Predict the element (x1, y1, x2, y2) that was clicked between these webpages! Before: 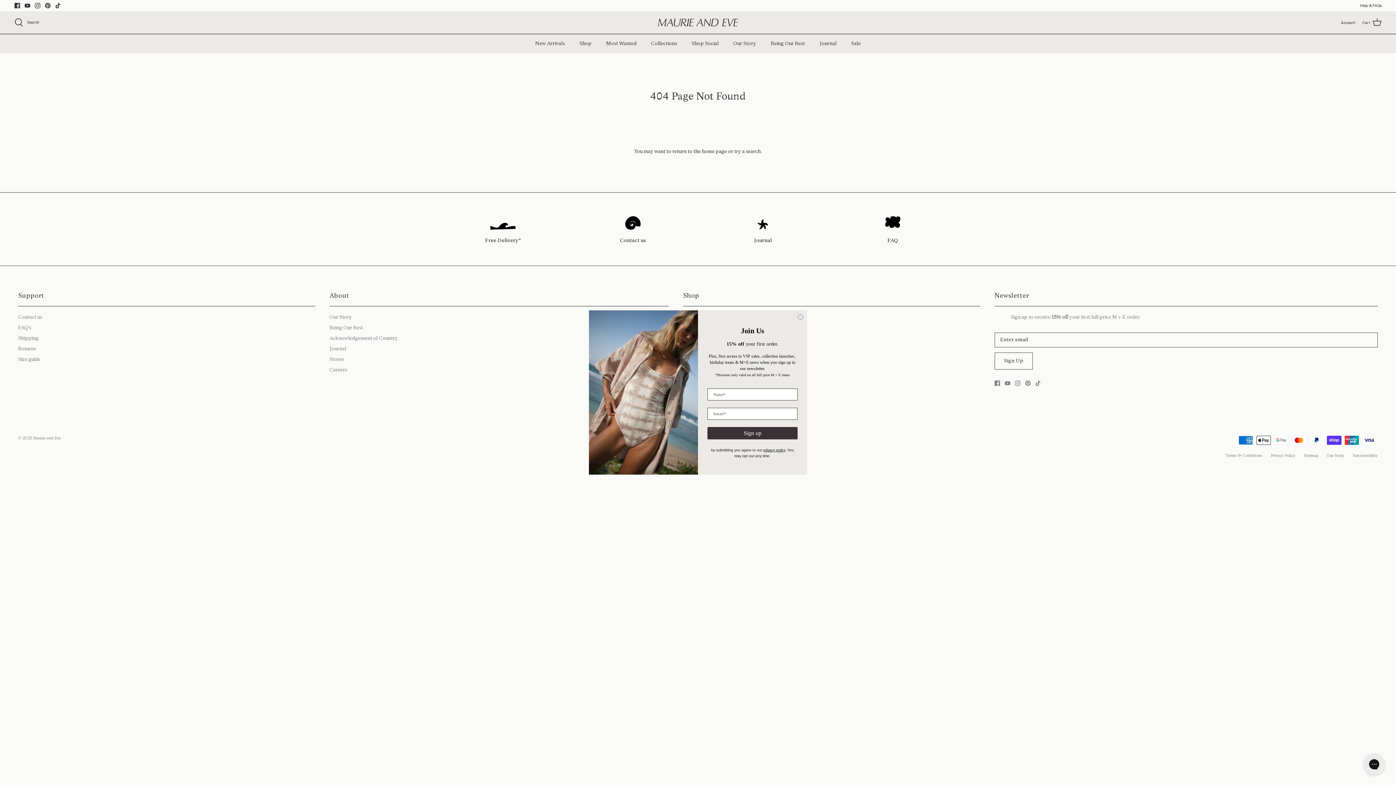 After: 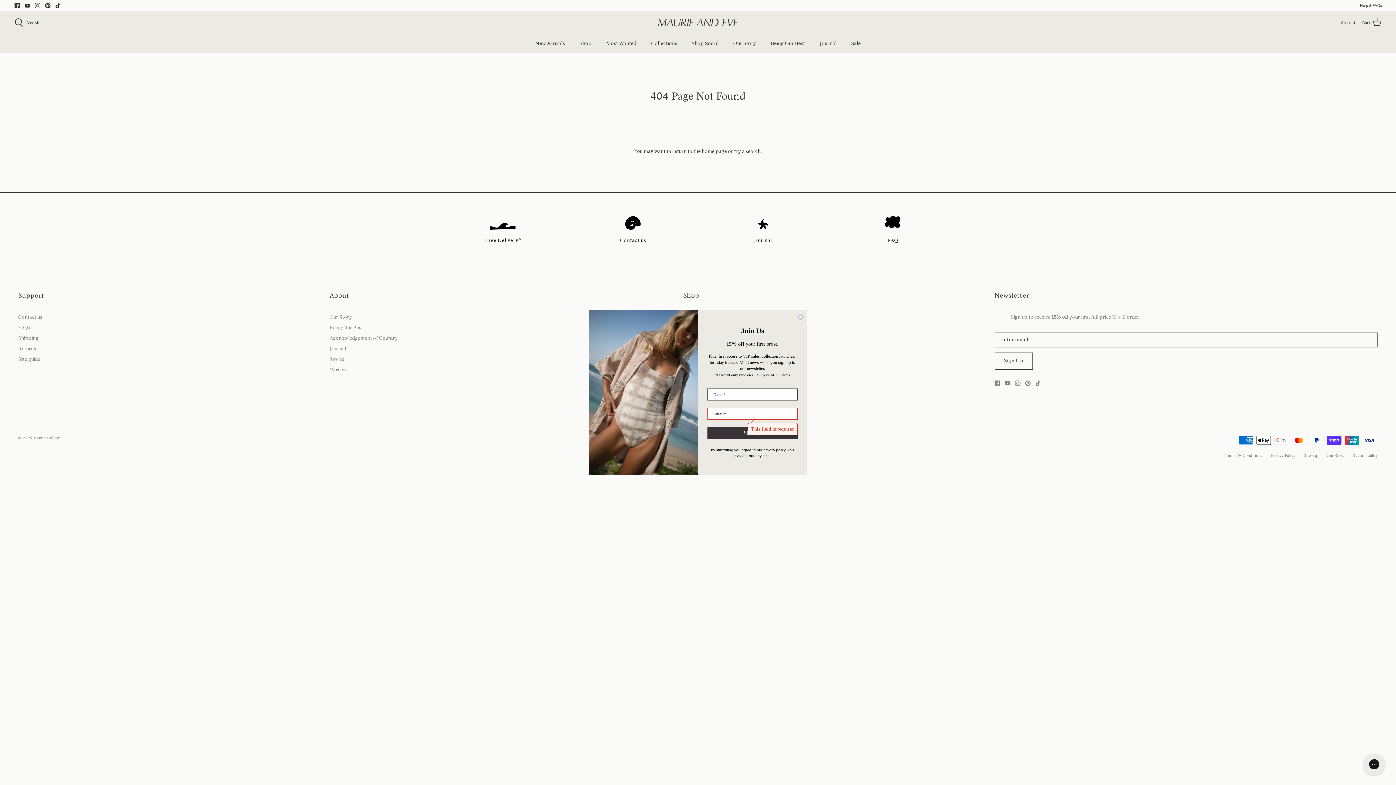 Action: bbox: (707, 427, 797, 439) label: Sign up